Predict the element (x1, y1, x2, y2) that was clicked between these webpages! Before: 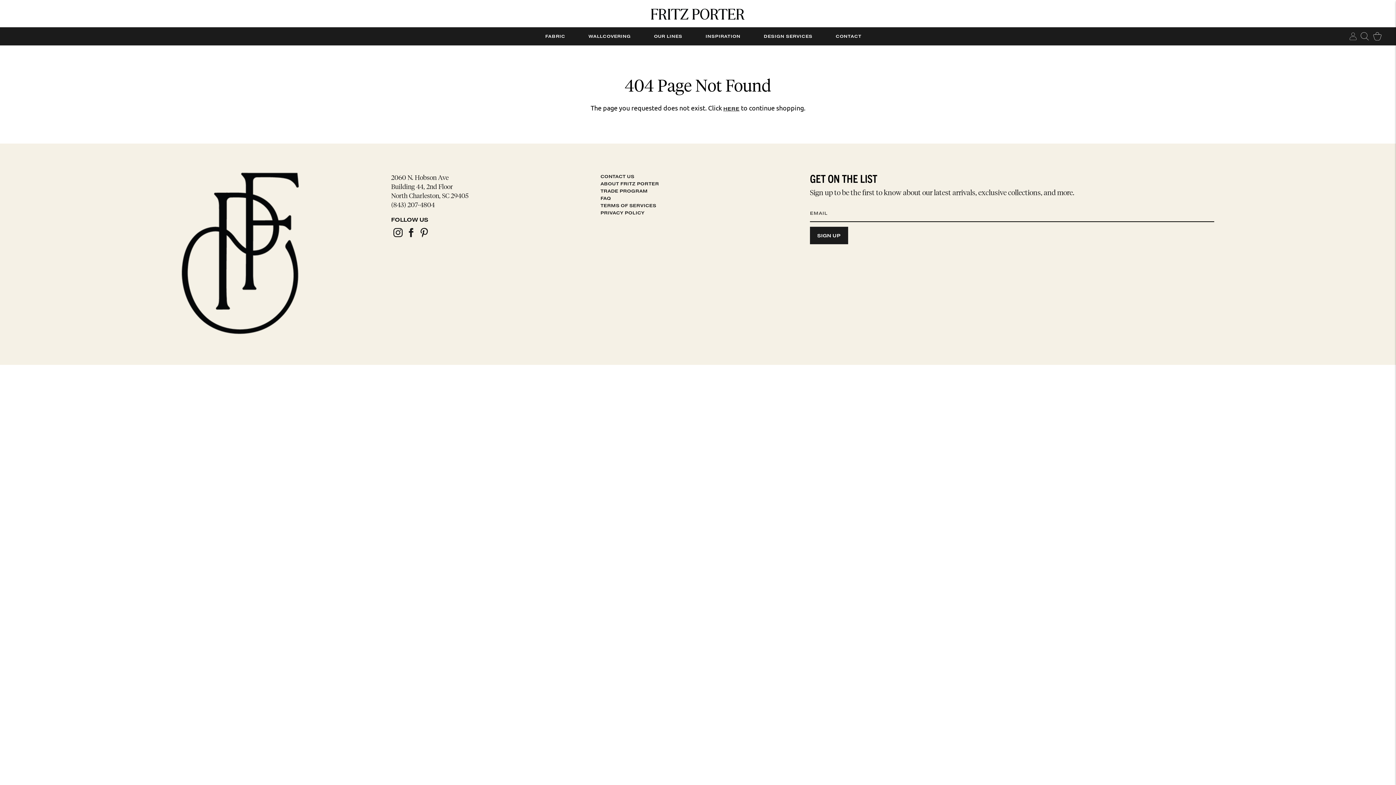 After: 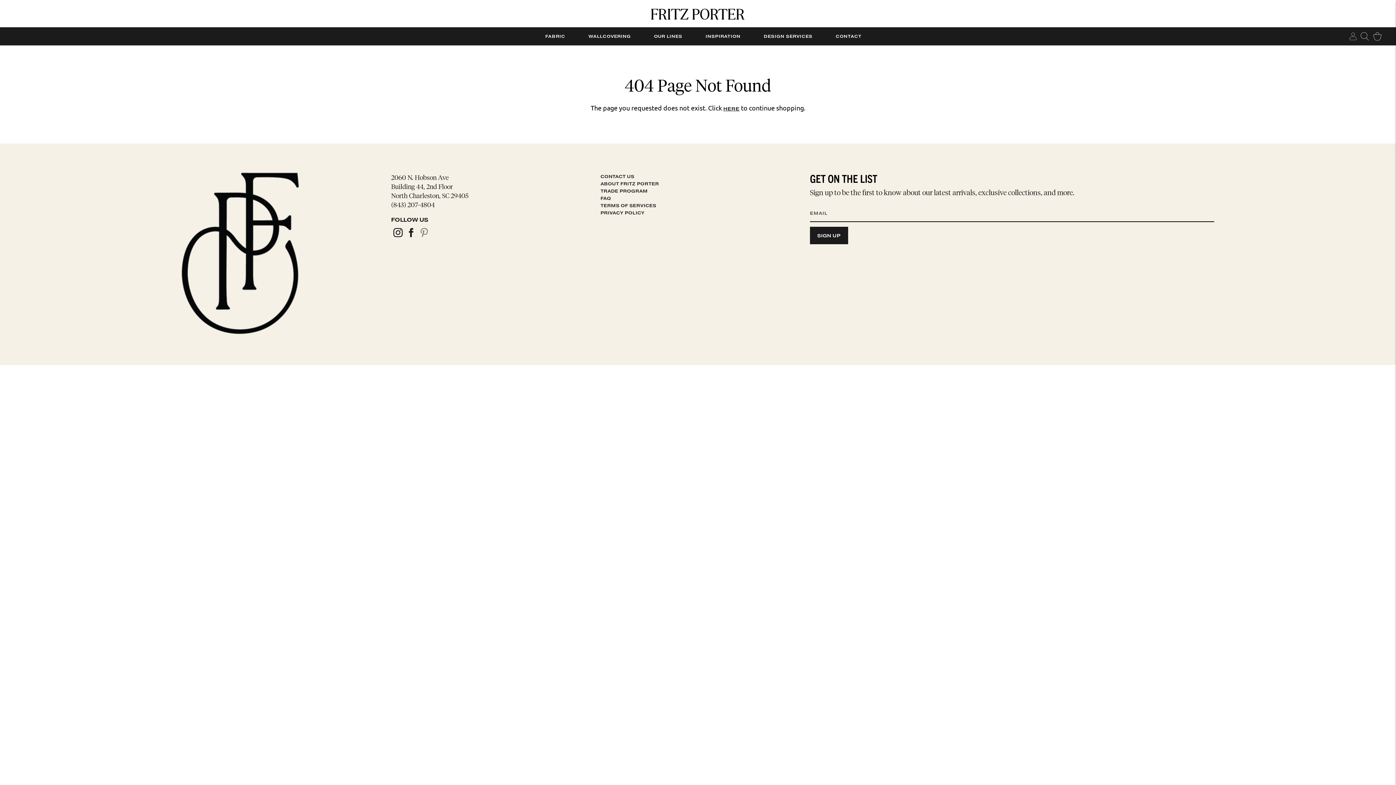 Action: bbox: (418, 233, 429, 239)